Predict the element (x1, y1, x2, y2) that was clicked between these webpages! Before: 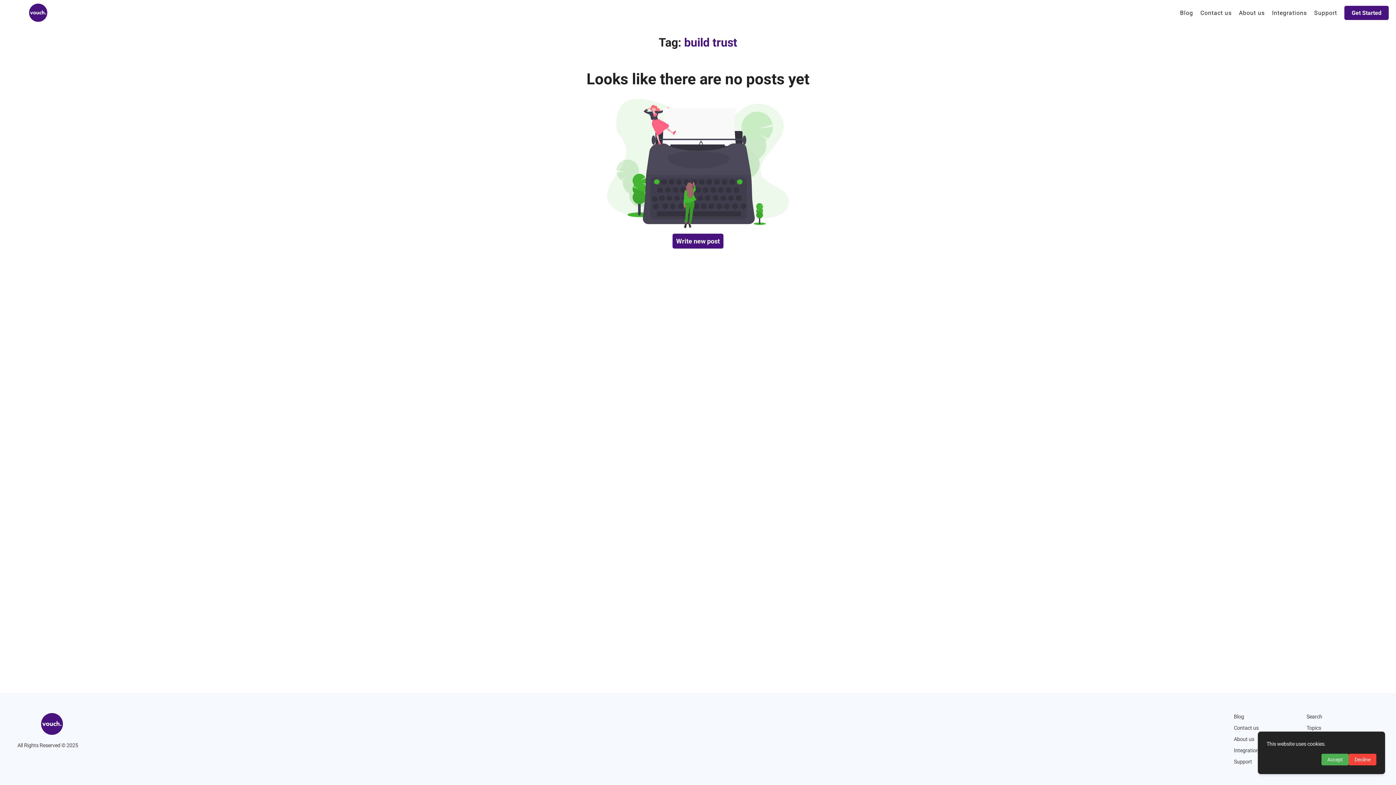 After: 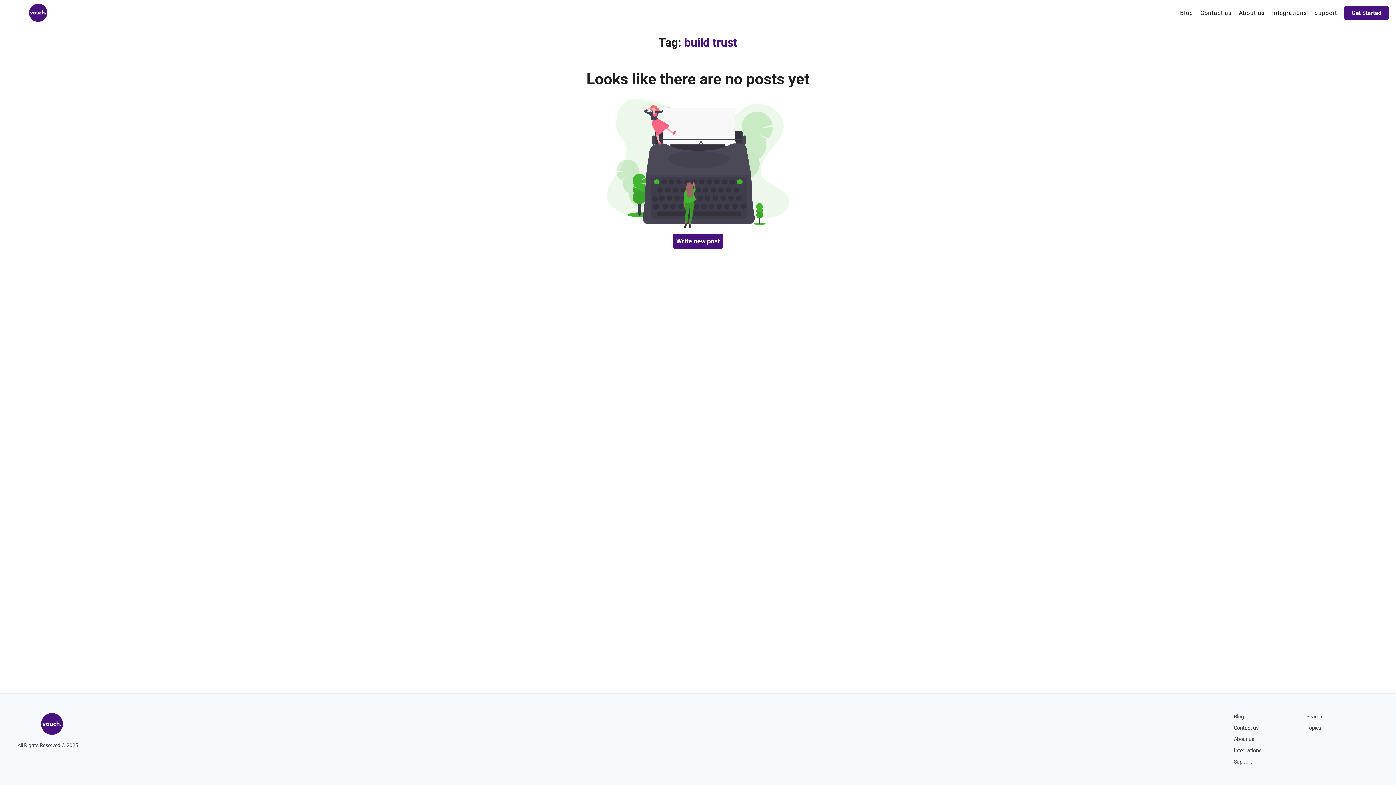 Action: label: Decline bbox: (1349, 754, 1376, 765)